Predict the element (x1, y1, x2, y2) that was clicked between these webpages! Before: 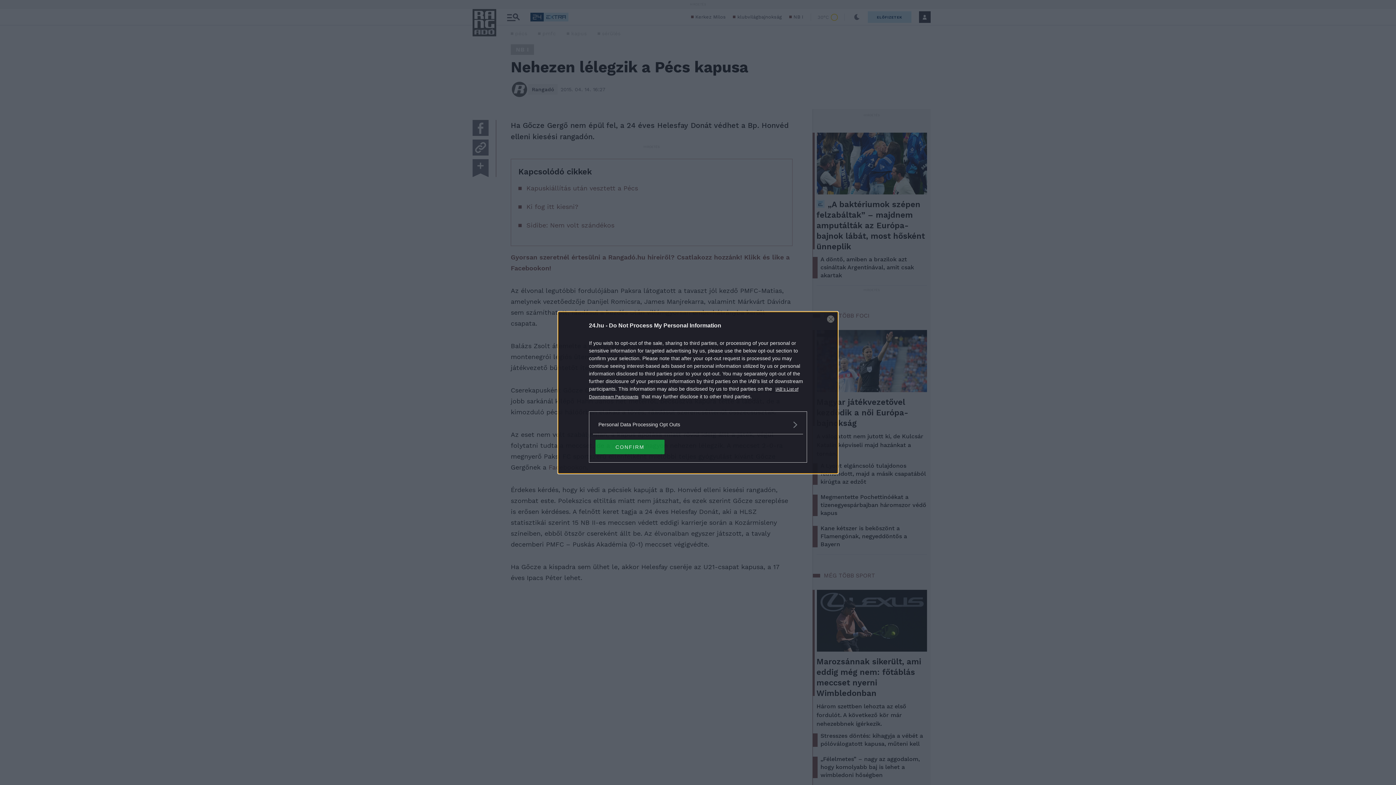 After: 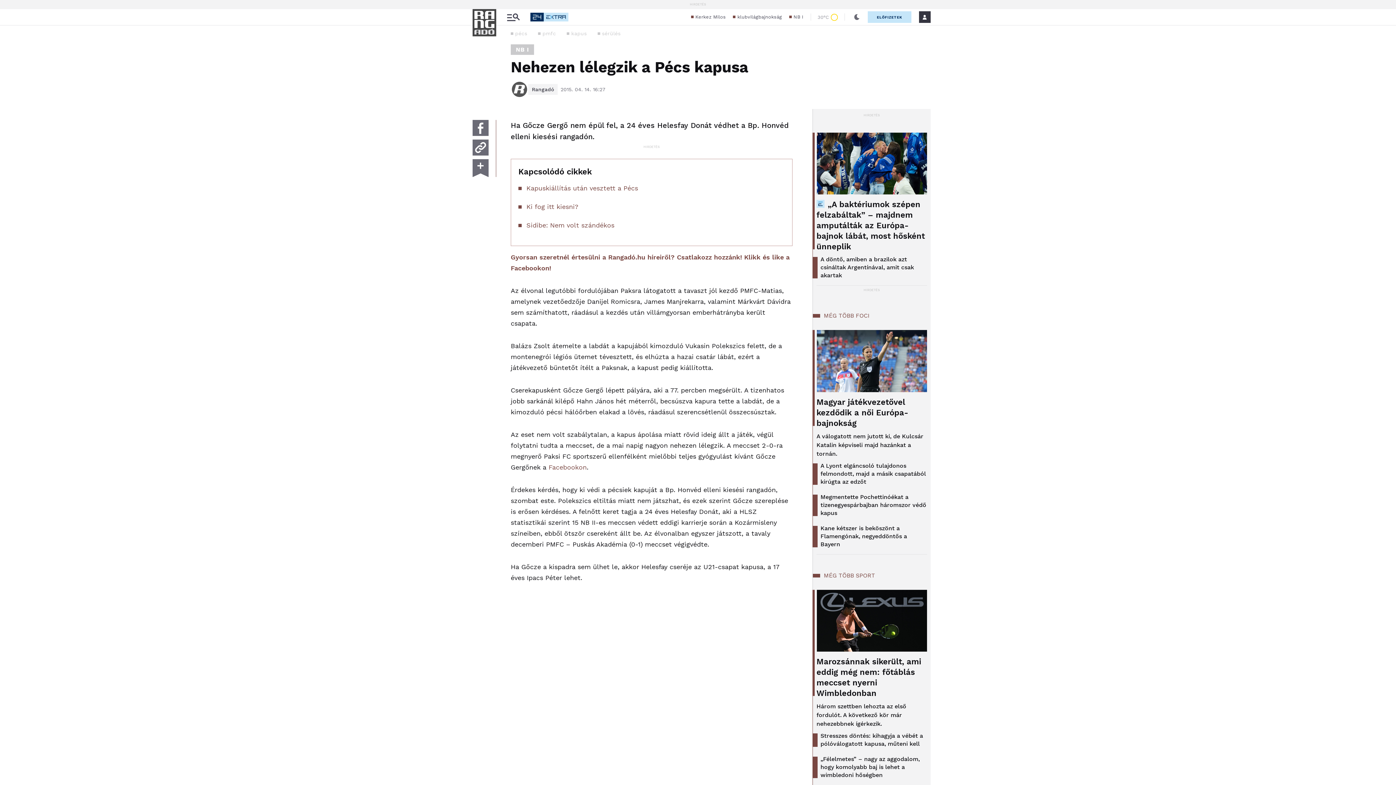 Action: bbox: (595, 439, 664, 454) label: CONFIRM